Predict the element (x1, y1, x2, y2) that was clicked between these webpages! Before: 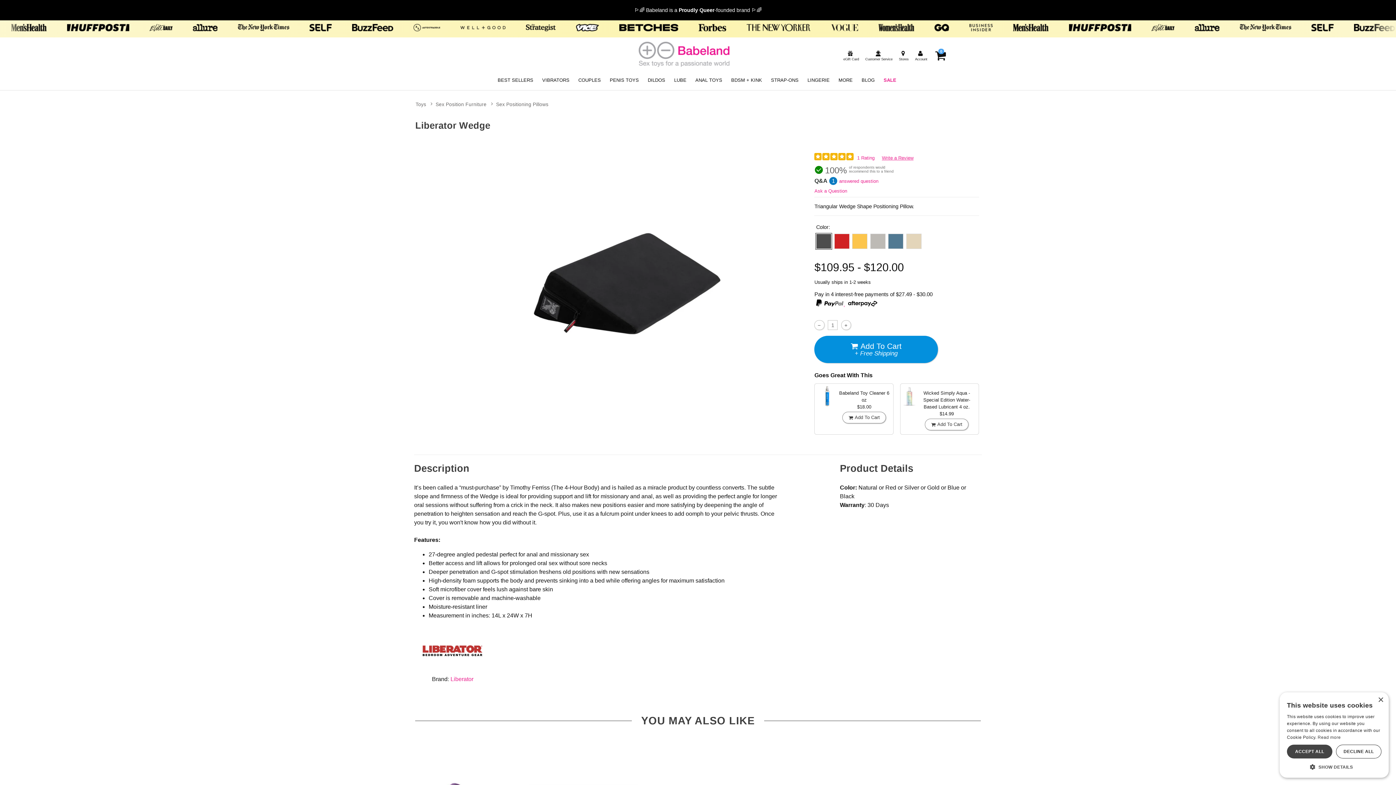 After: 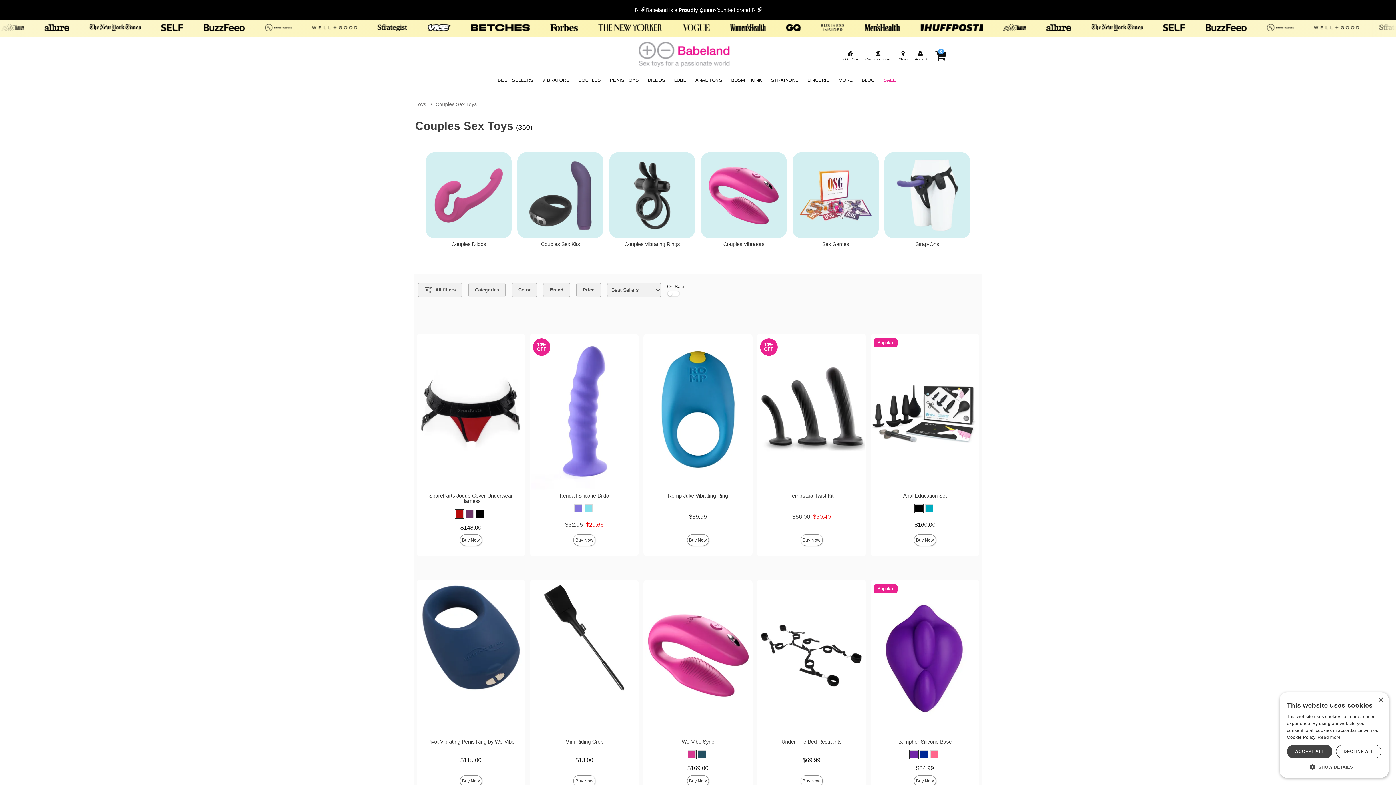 Action: label: COUPLES bbox: (578, 76, 601, 83)